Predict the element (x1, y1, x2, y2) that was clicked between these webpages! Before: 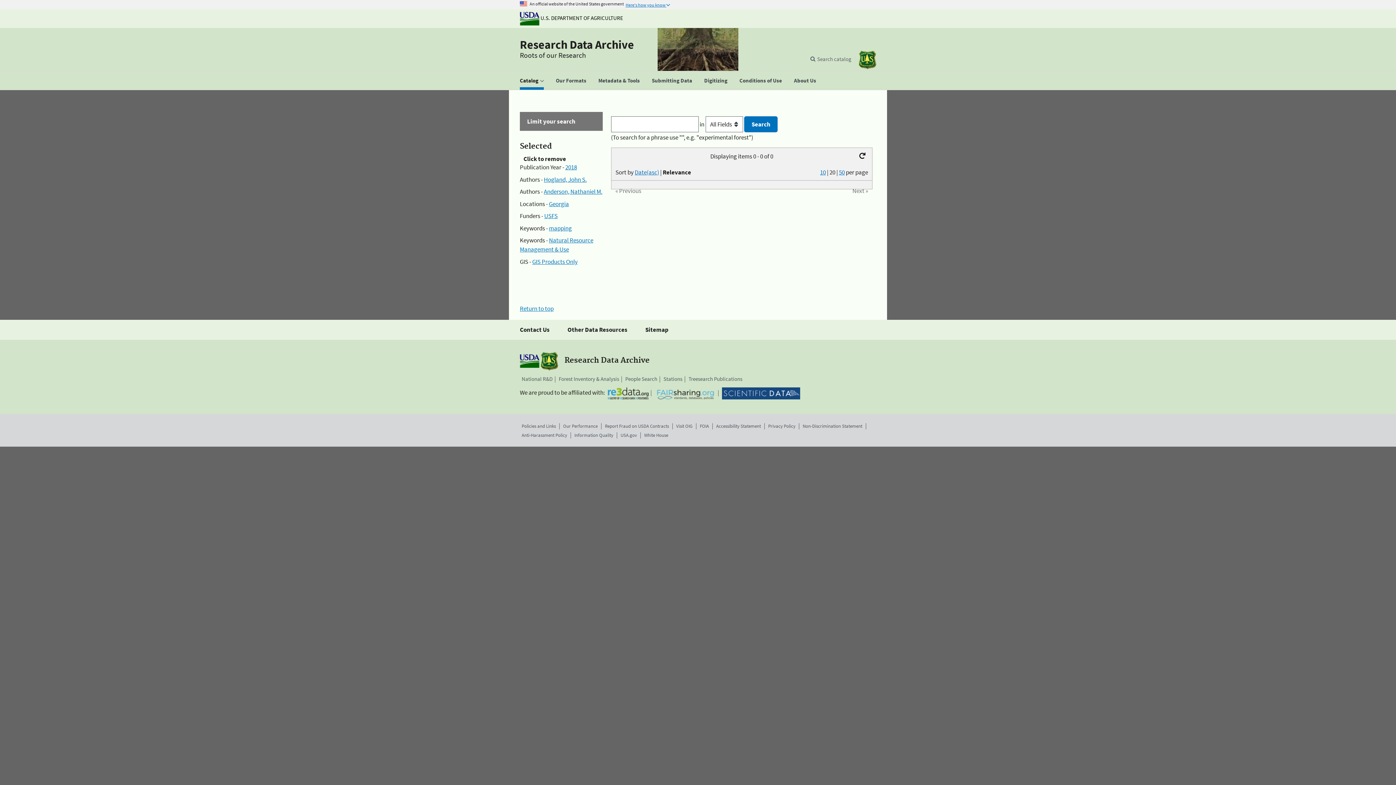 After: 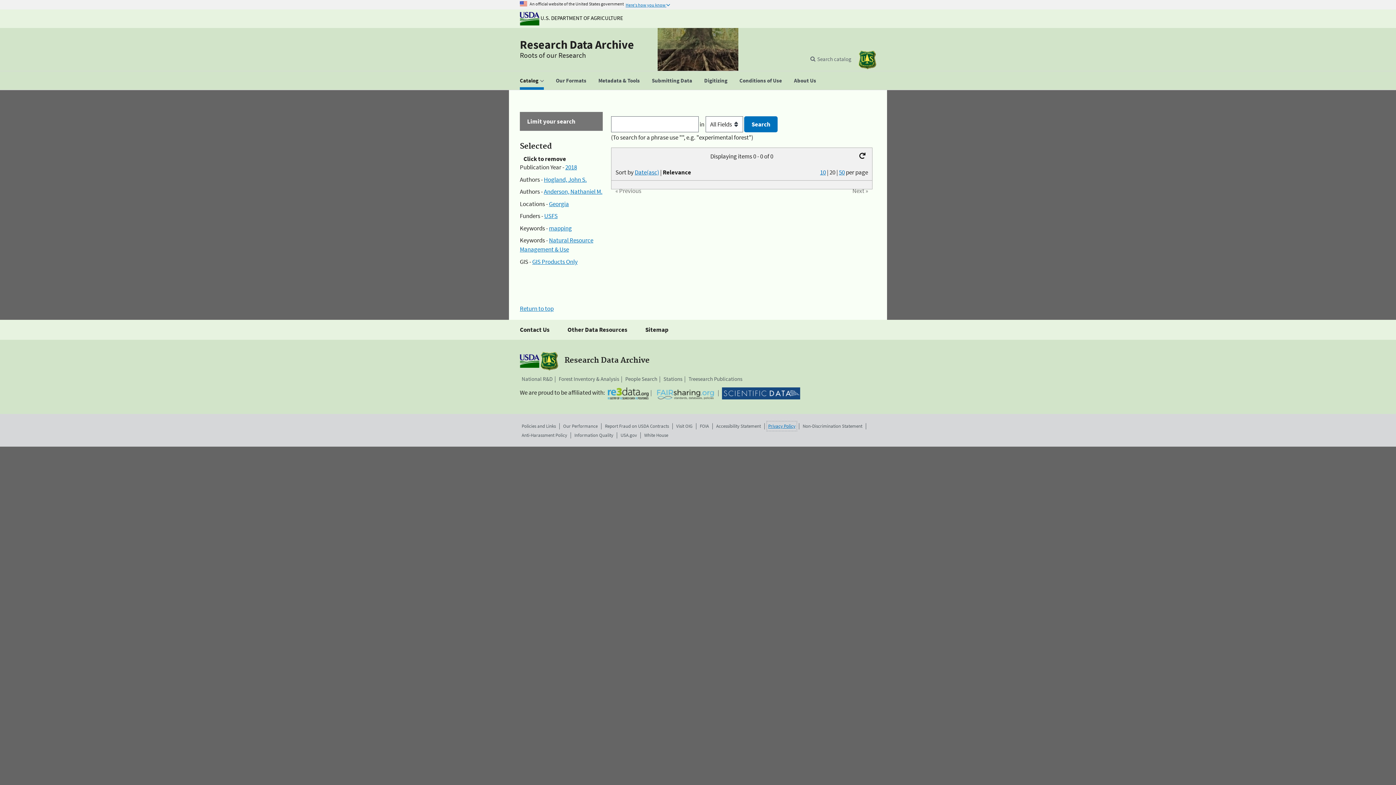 Action: label: Privacy Policy bbox: (768, 422, 795, 429)